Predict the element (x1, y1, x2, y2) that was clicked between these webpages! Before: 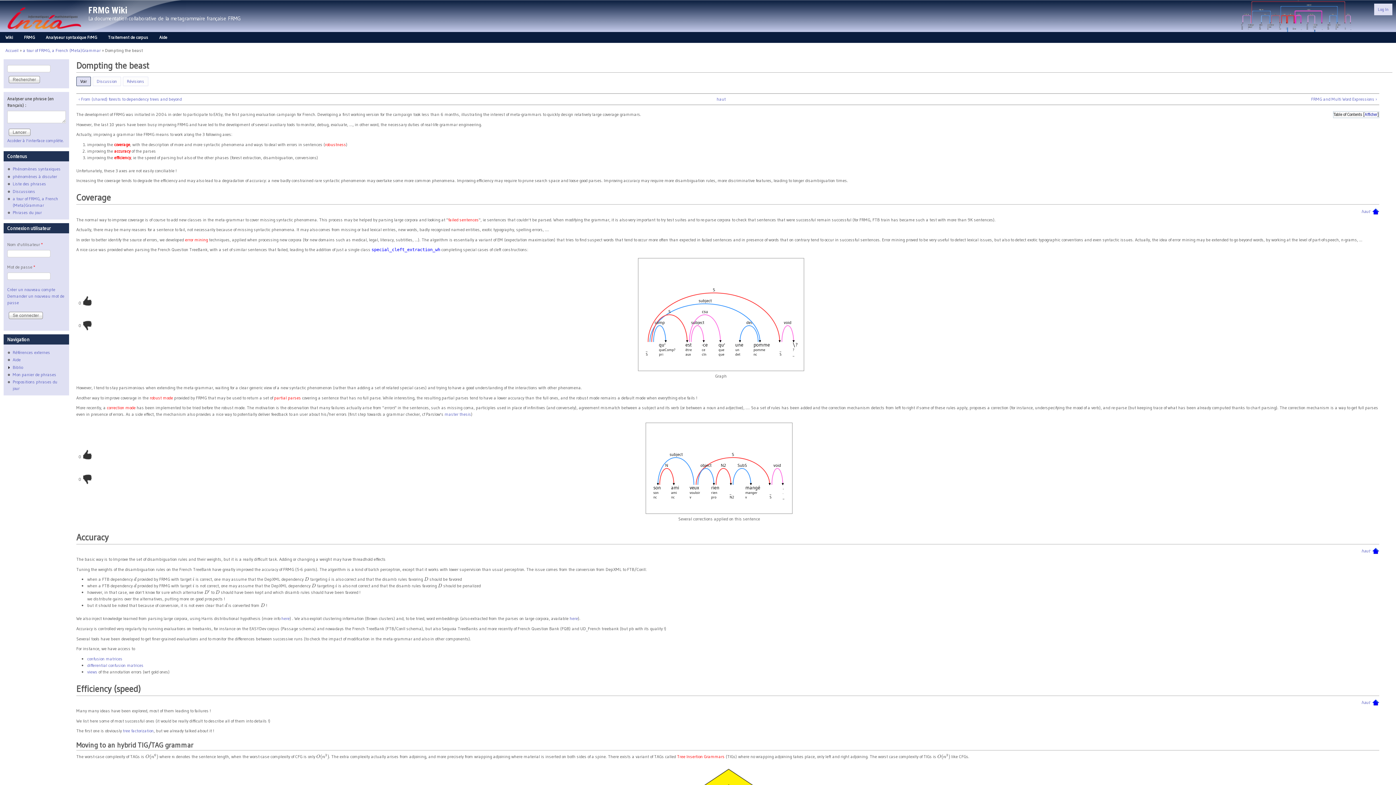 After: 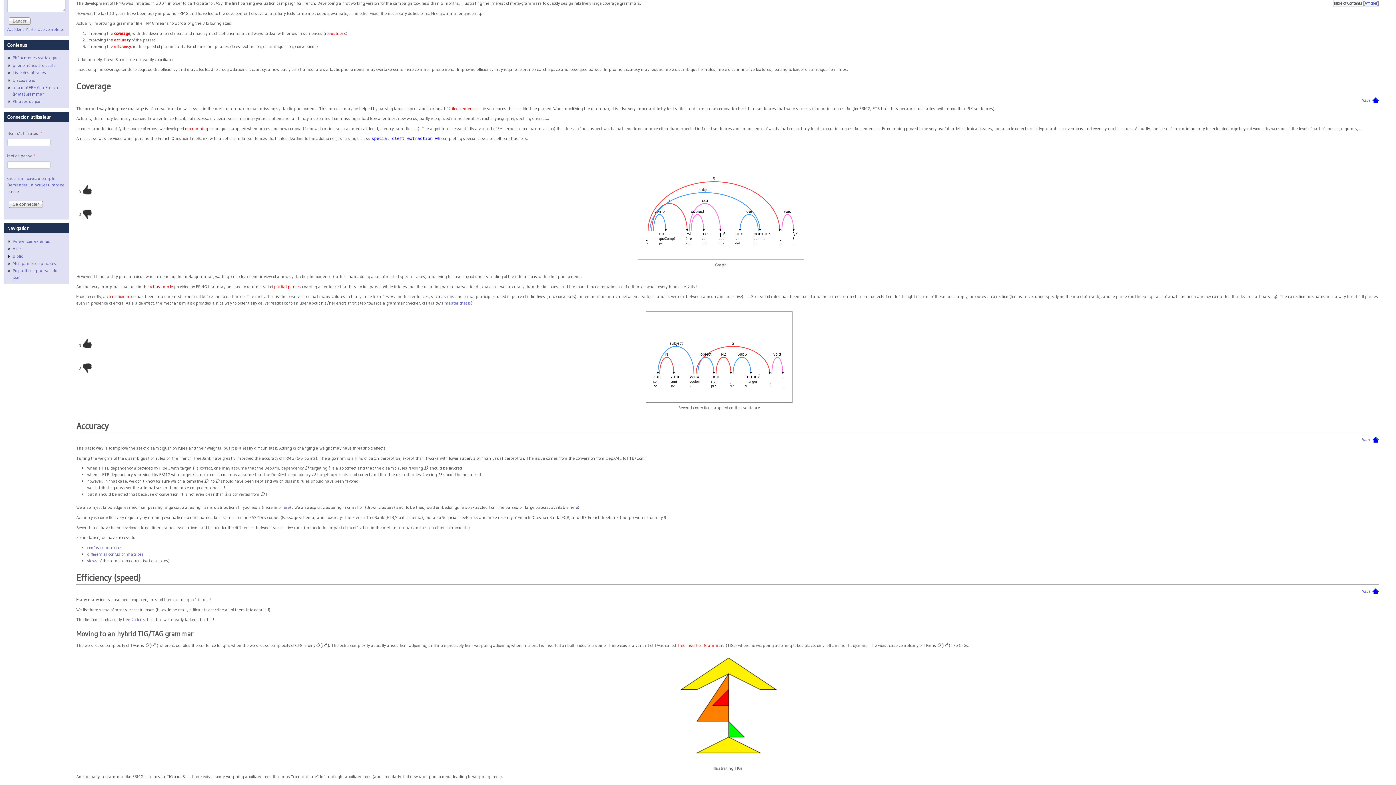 Action: label: haut bbox: (1361, 208, 1370, 214)